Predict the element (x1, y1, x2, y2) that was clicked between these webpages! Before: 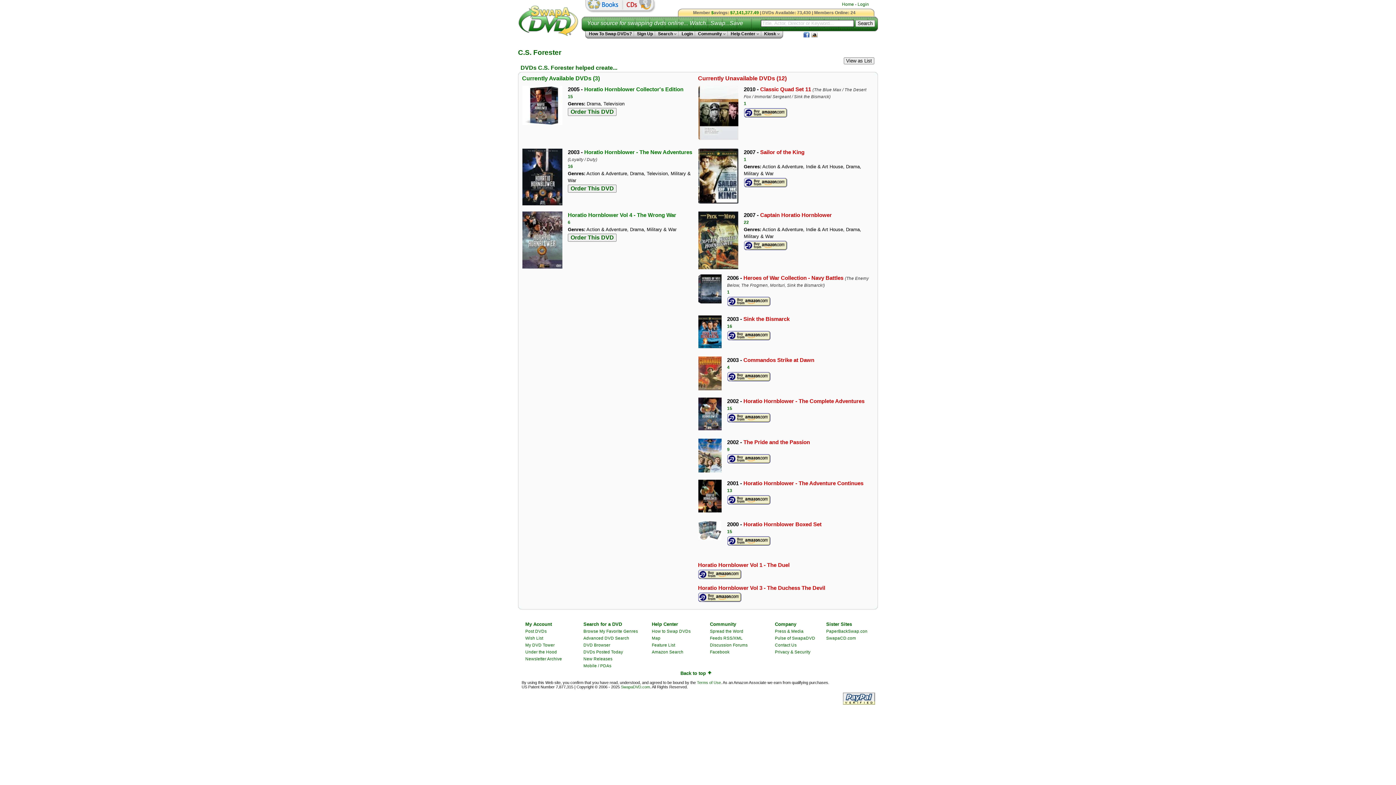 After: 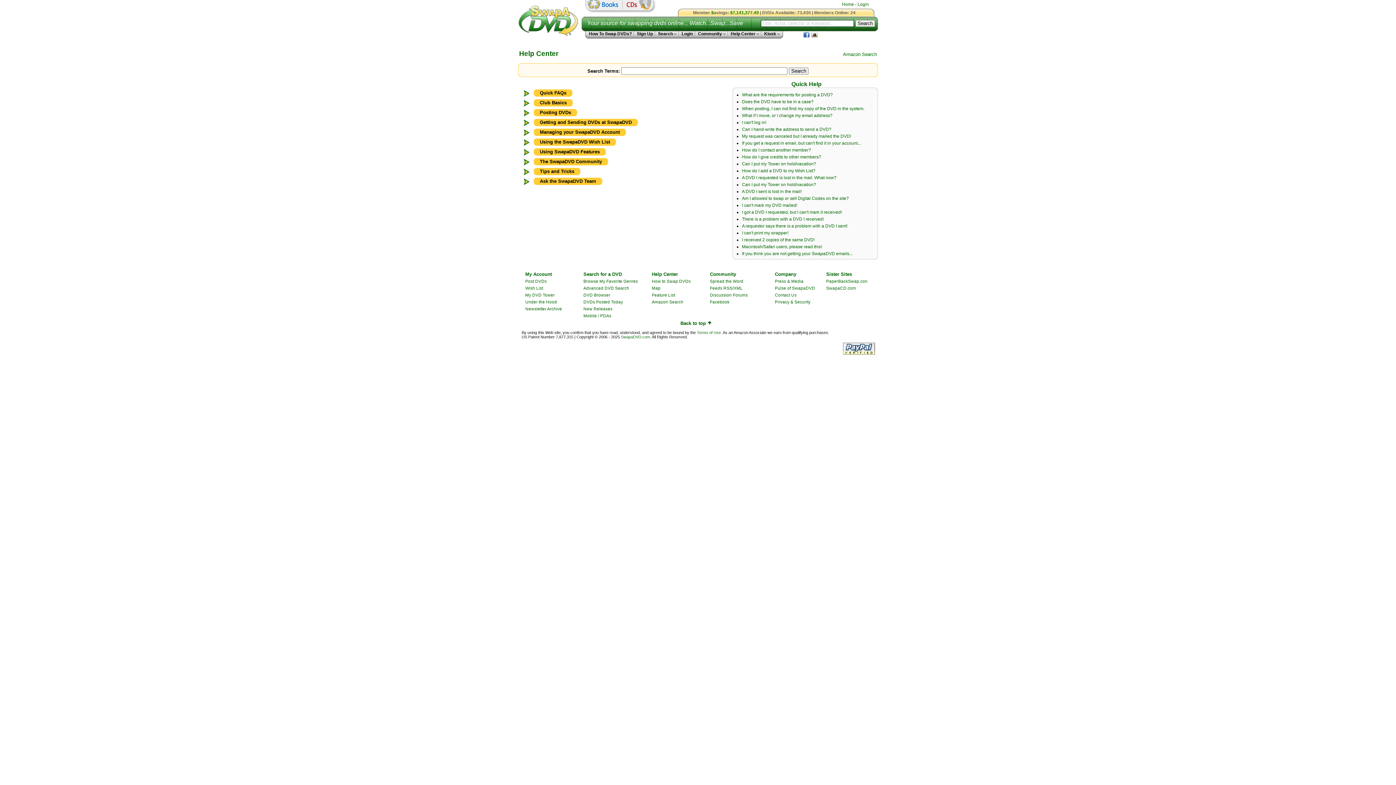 Action: label: Help Center  bbox: (728, 31, 761, 36)